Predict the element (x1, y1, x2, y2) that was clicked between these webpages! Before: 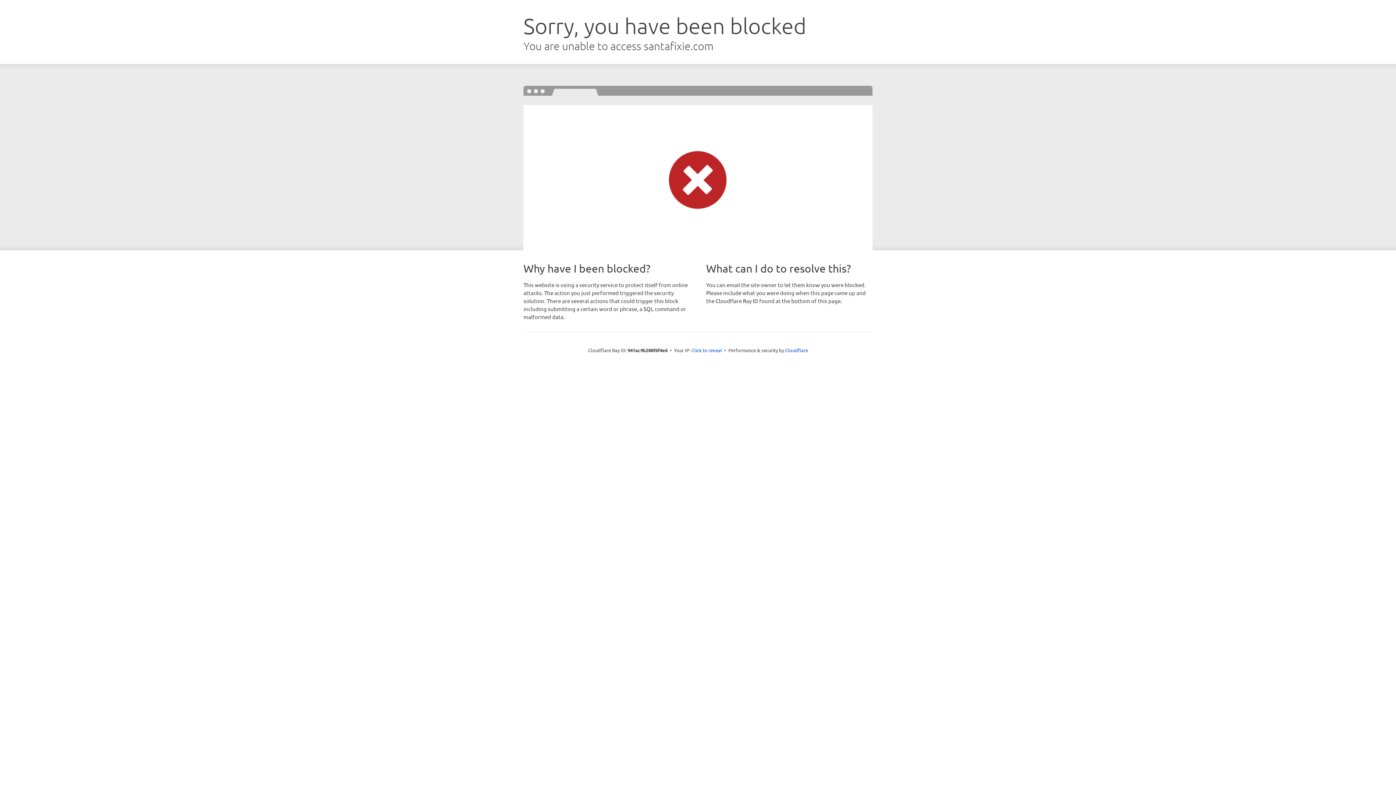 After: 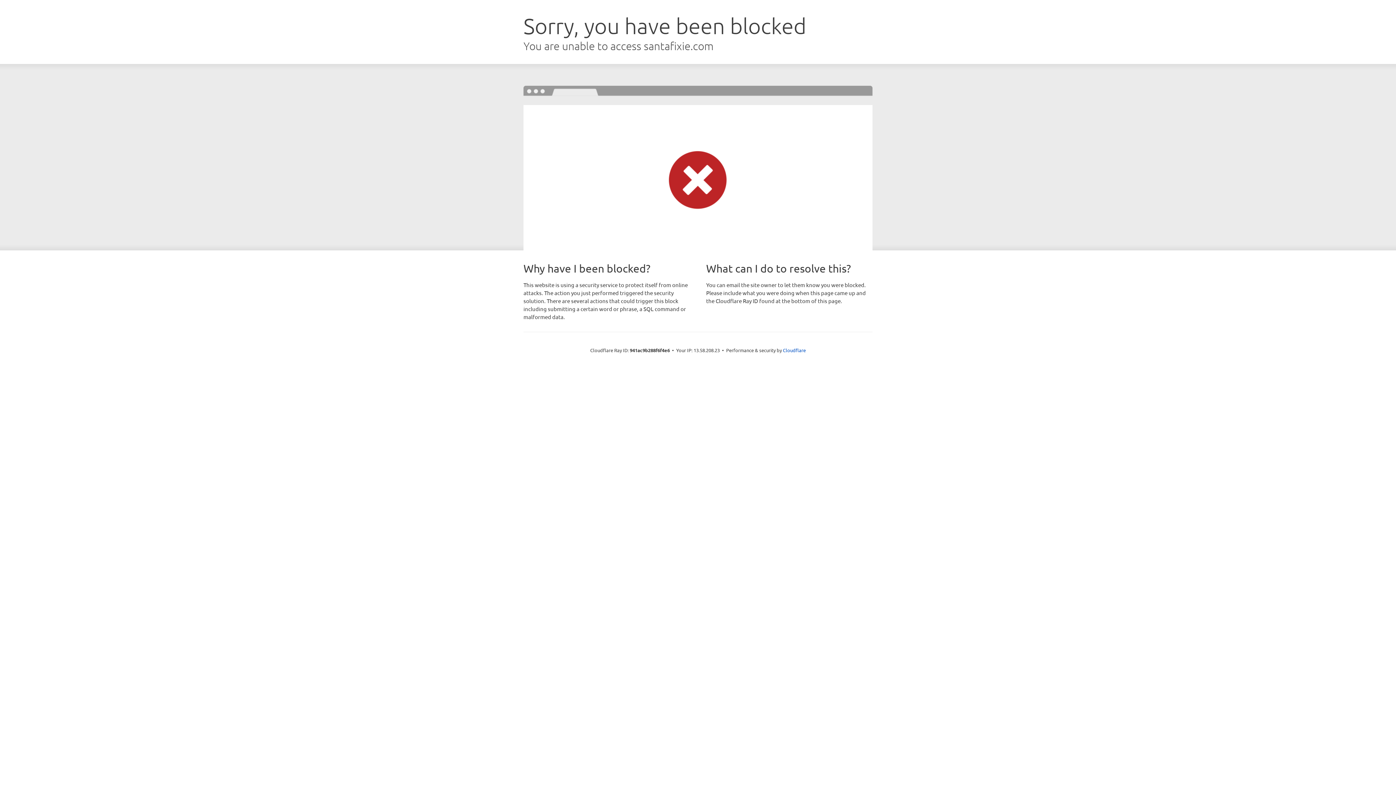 Action: label: Click to reveal bbox: (691, 346, 722, 353)